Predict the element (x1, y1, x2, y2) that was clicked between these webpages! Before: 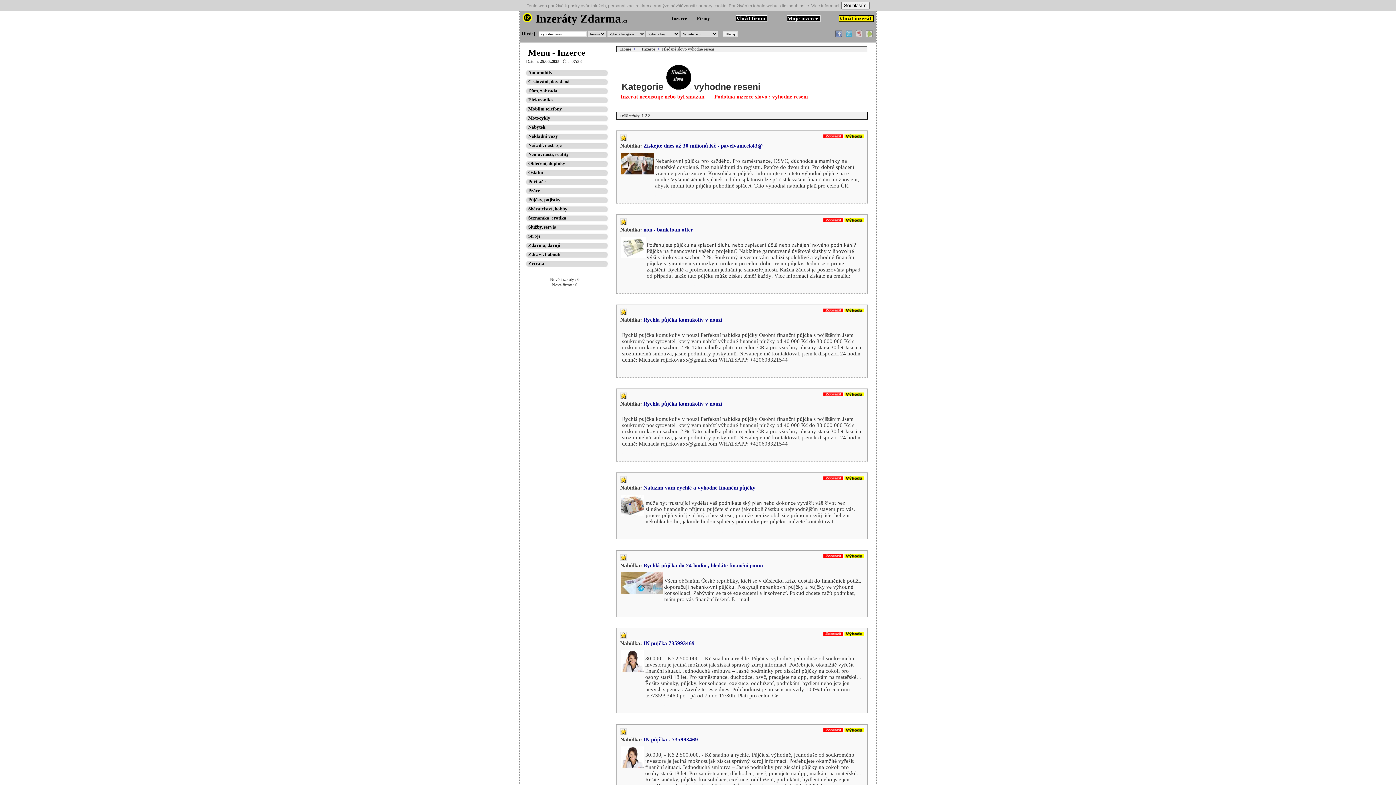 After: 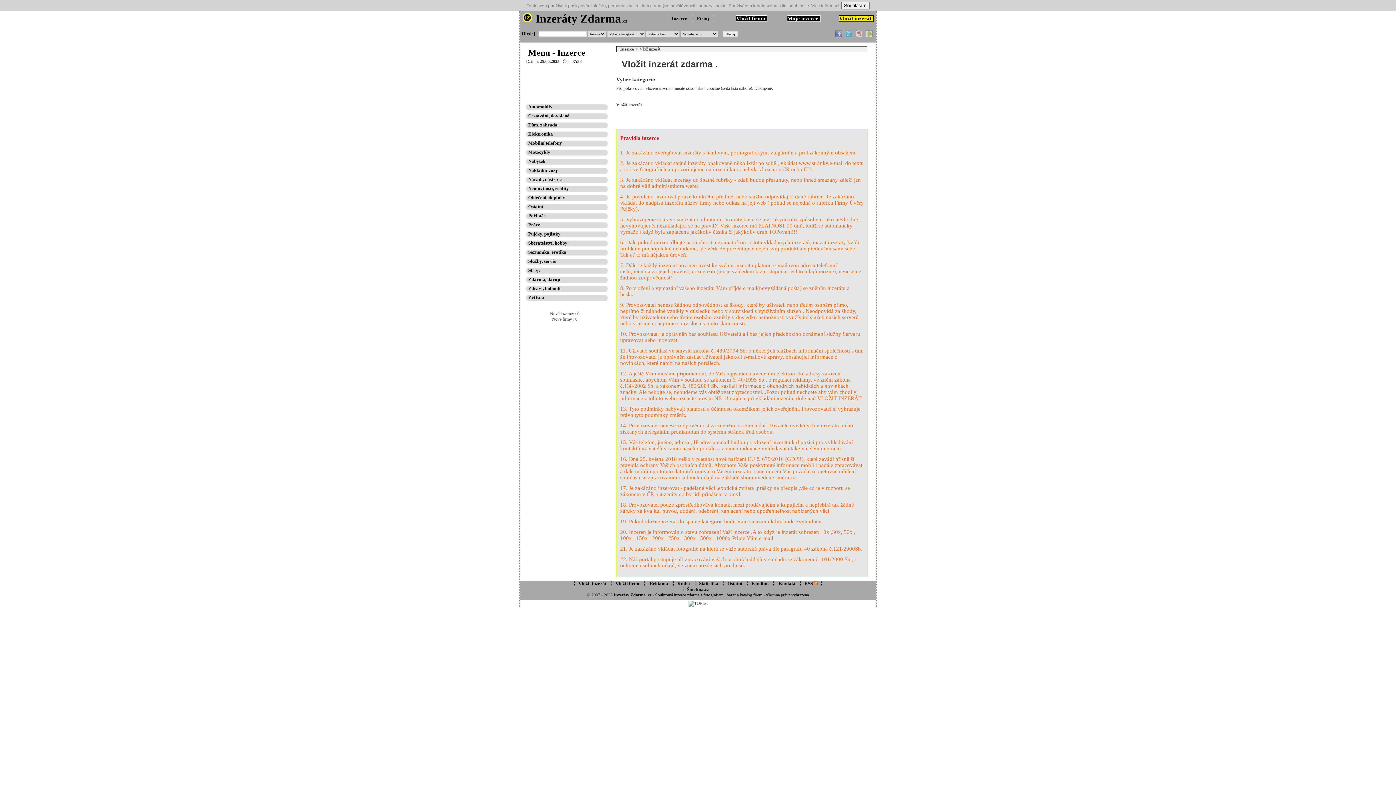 Action: bbox: (838, 15, 873, 22) label: Vložit inzerát 